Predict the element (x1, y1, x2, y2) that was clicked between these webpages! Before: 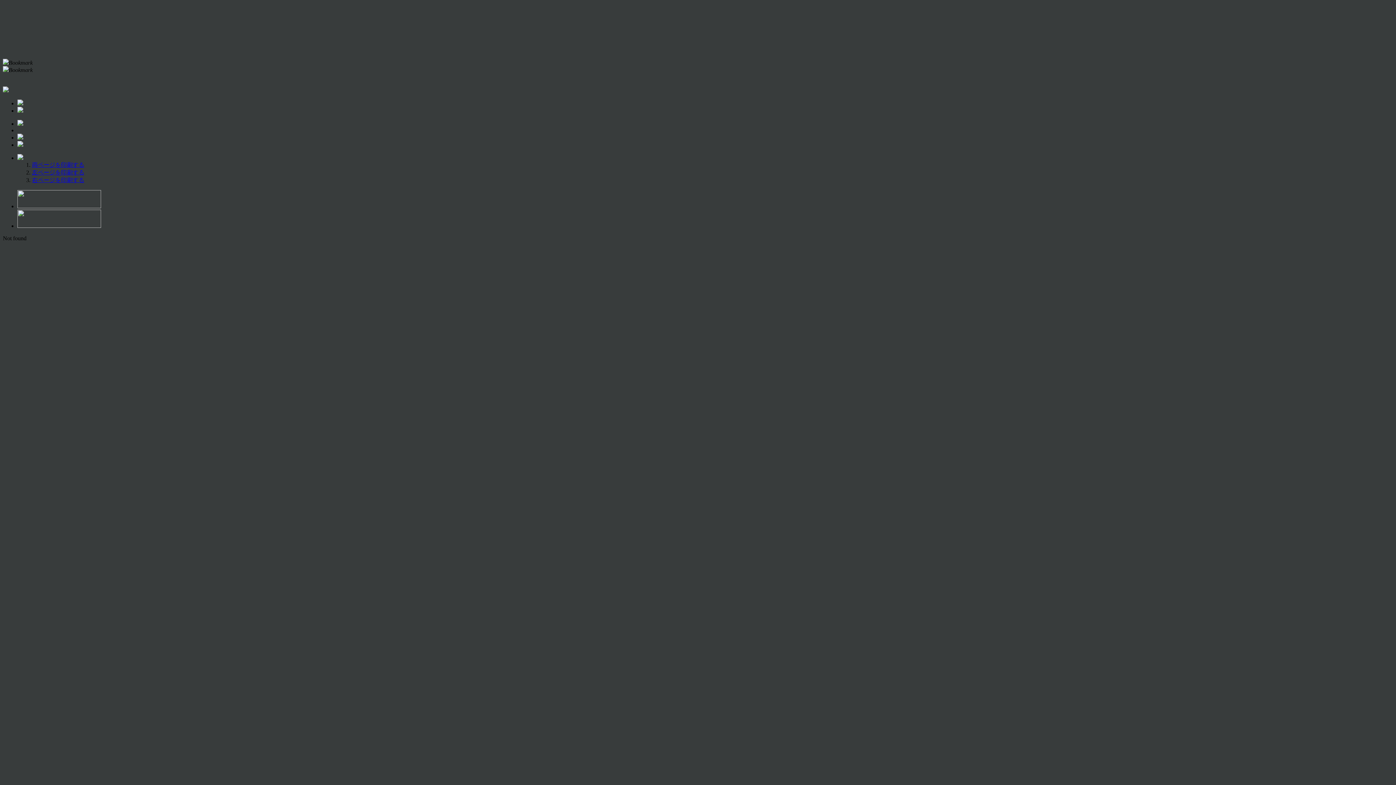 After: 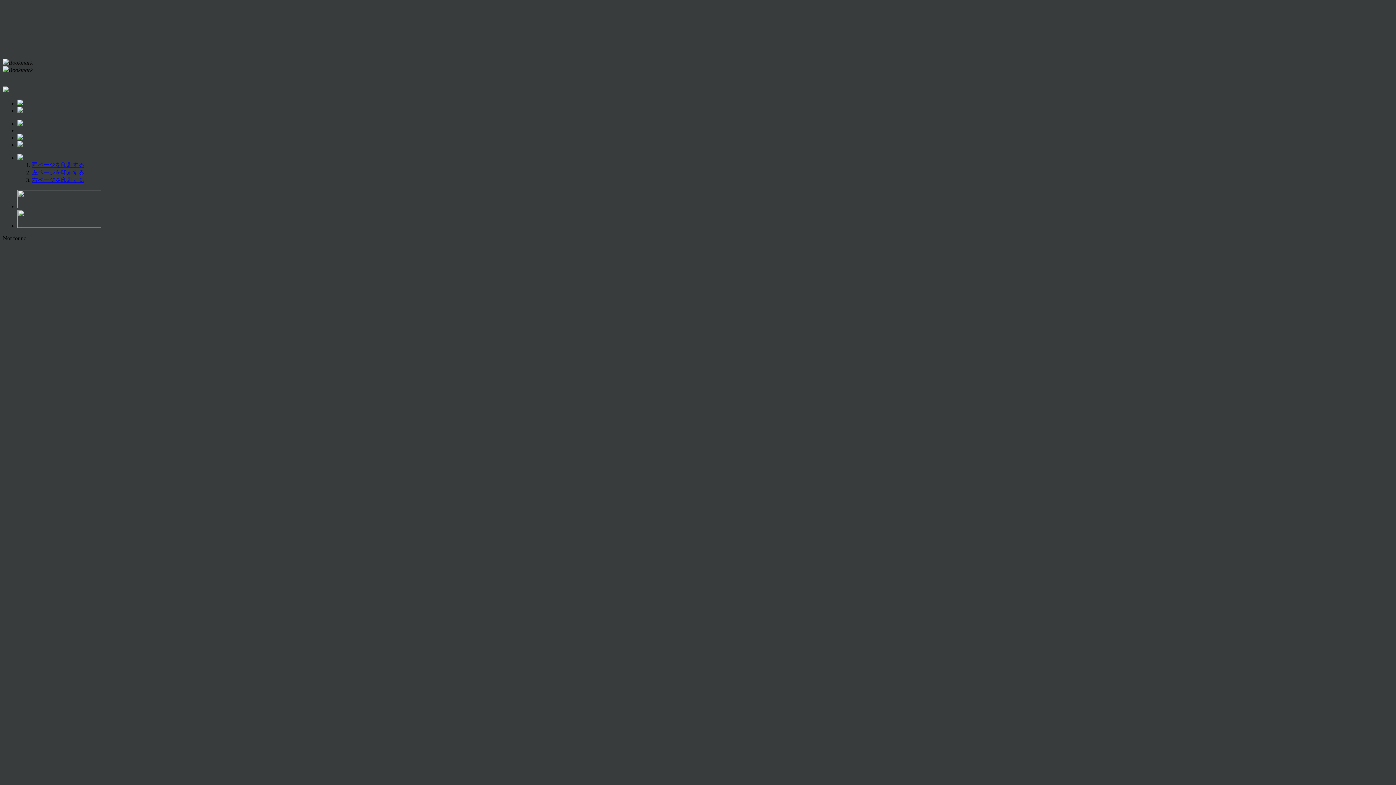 Action: bbox: (2, 87, 8, 93)